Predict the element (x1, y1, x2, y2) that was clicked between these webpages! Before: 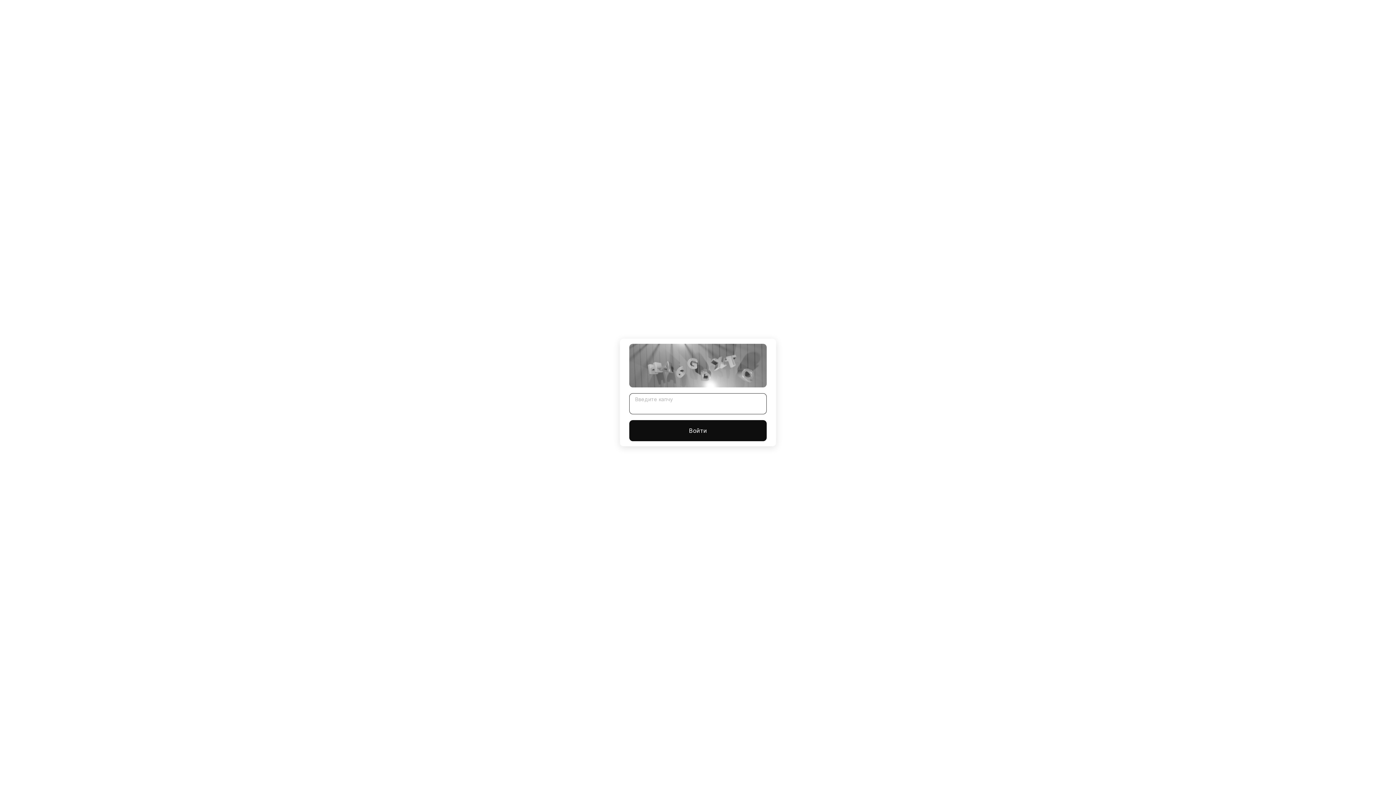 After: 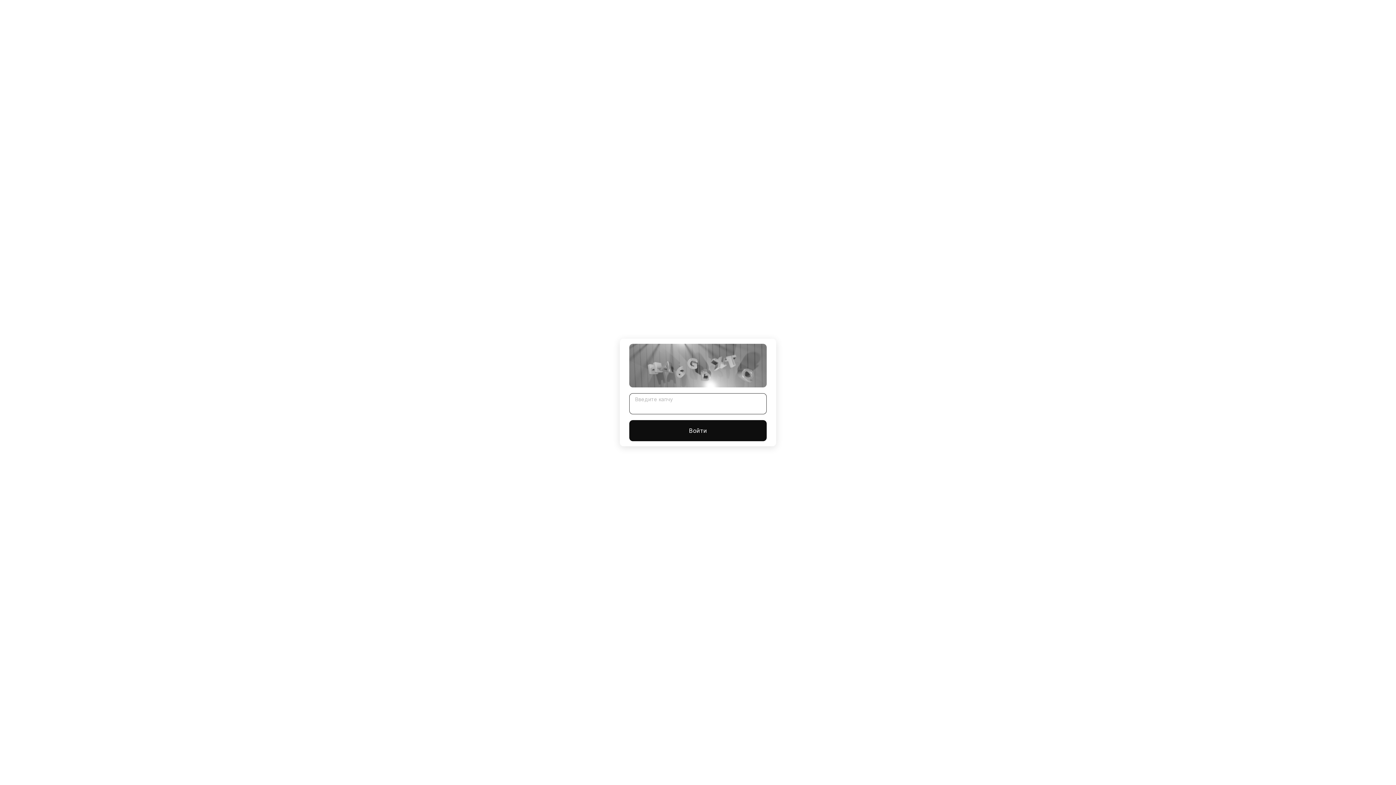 Action: label: Войти bbox: (629, 420, 766, 441)